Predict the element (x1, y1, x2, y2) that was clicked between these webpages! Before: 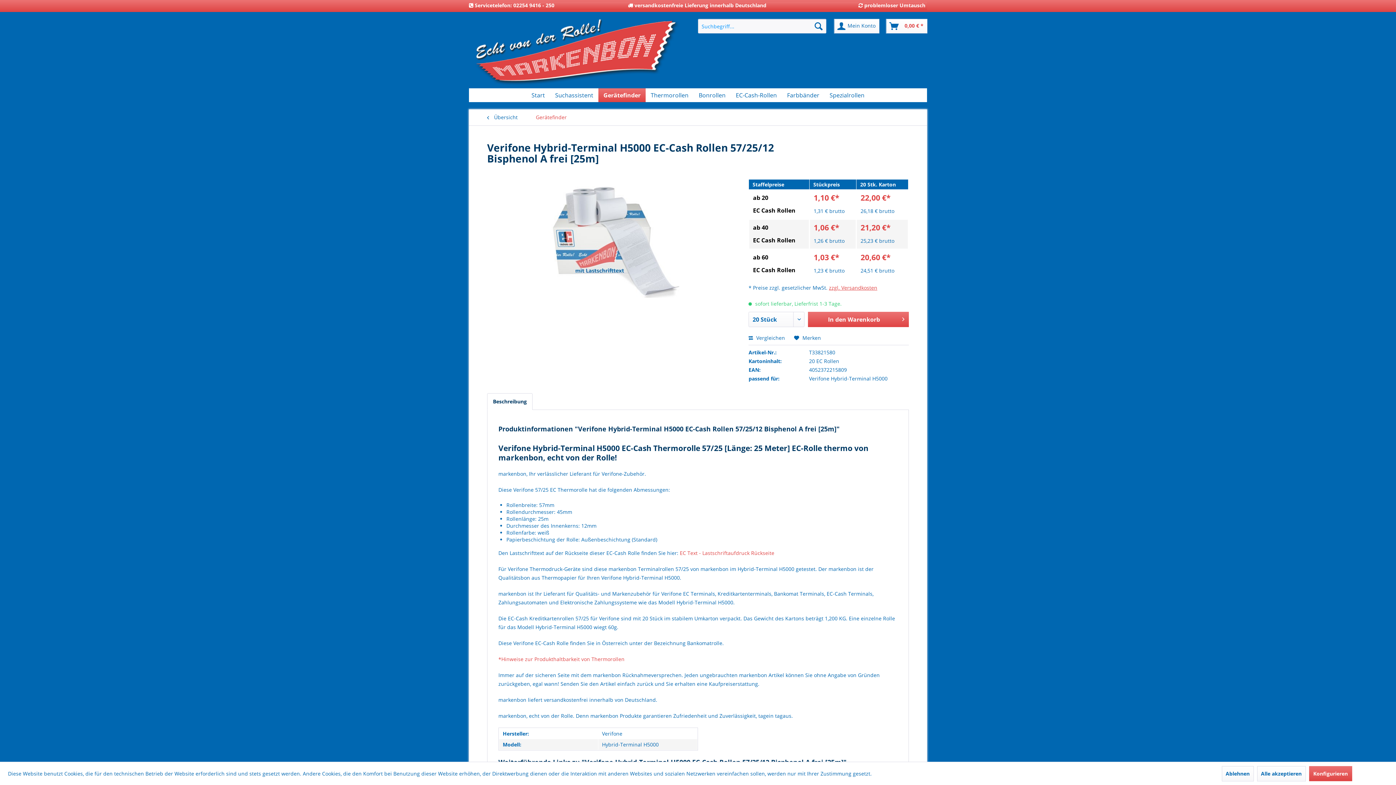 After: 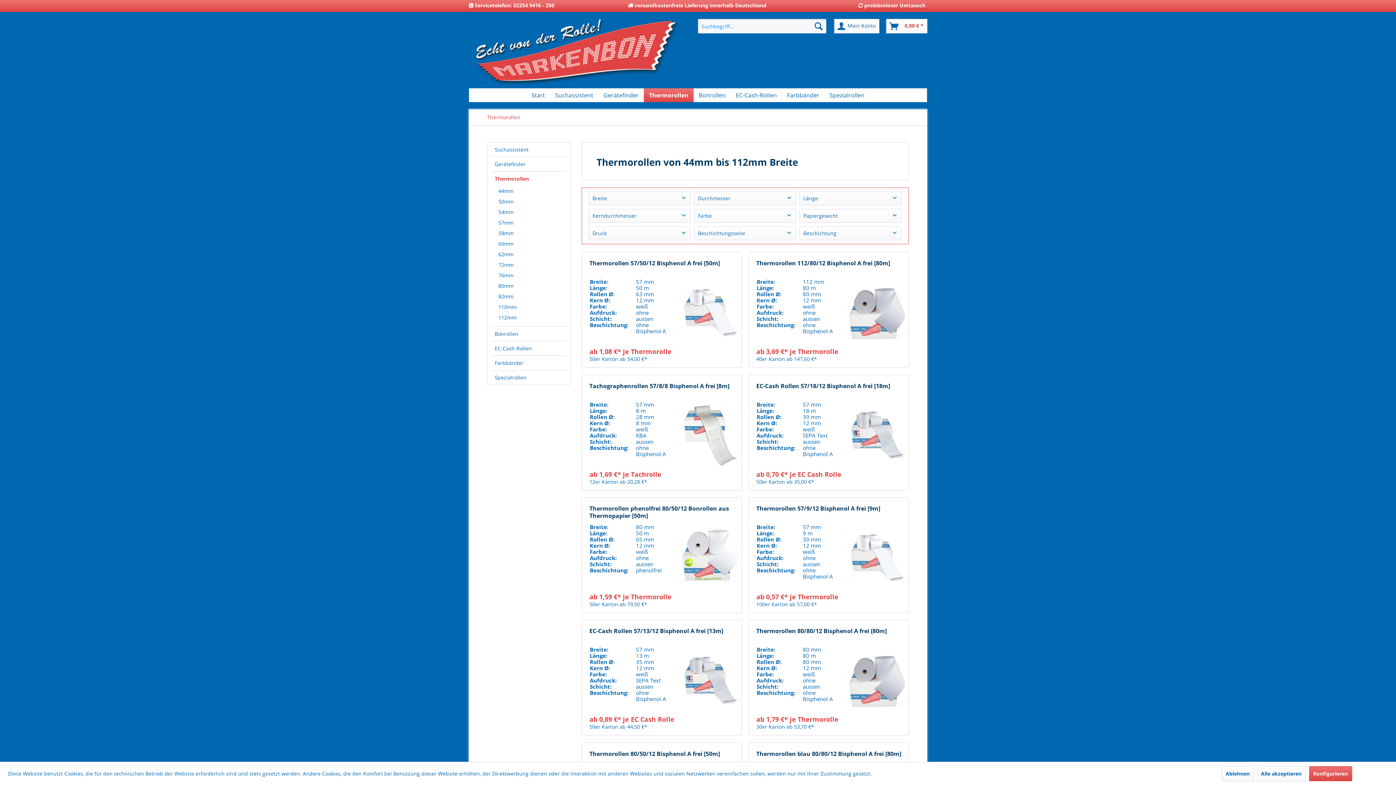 Action: label: Thermorollen bbox: (645, 88, 693, 102)